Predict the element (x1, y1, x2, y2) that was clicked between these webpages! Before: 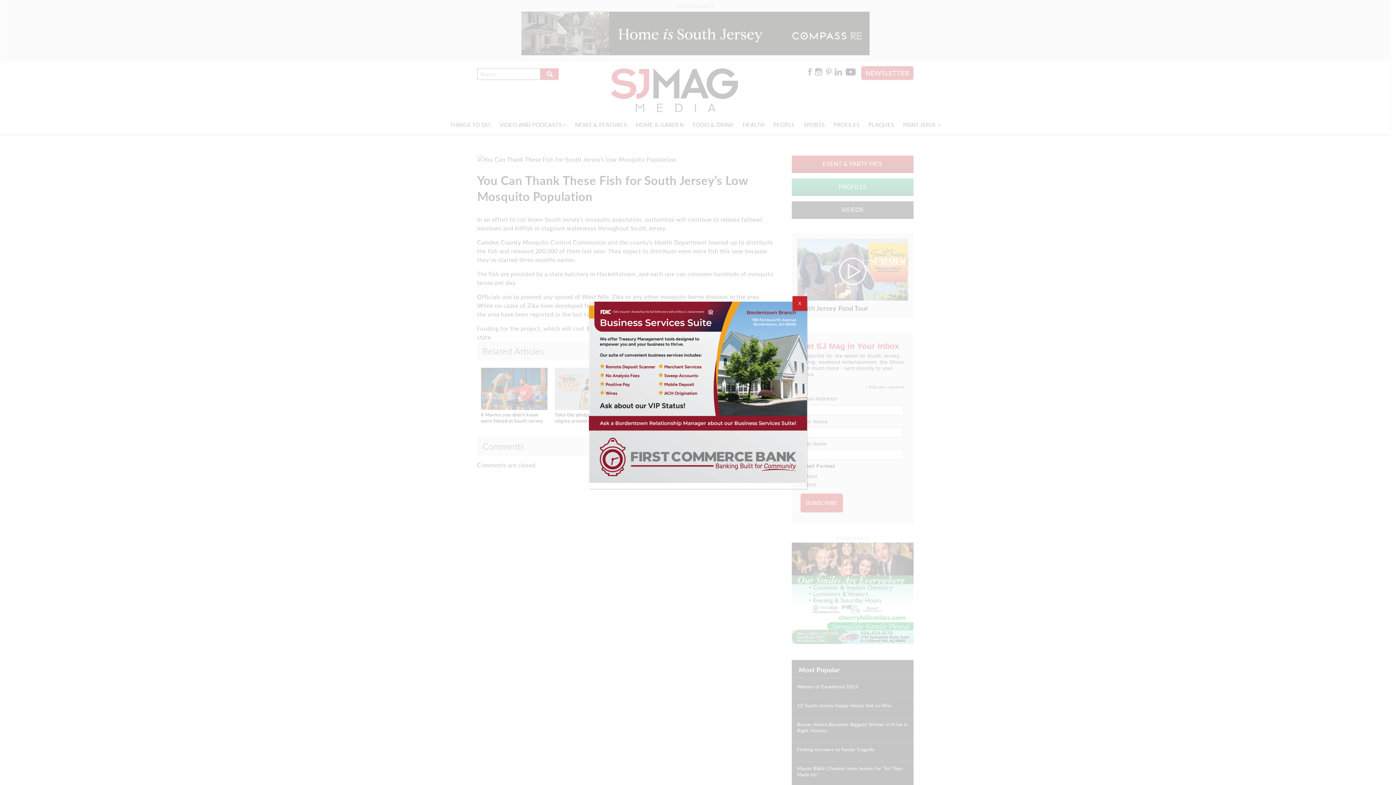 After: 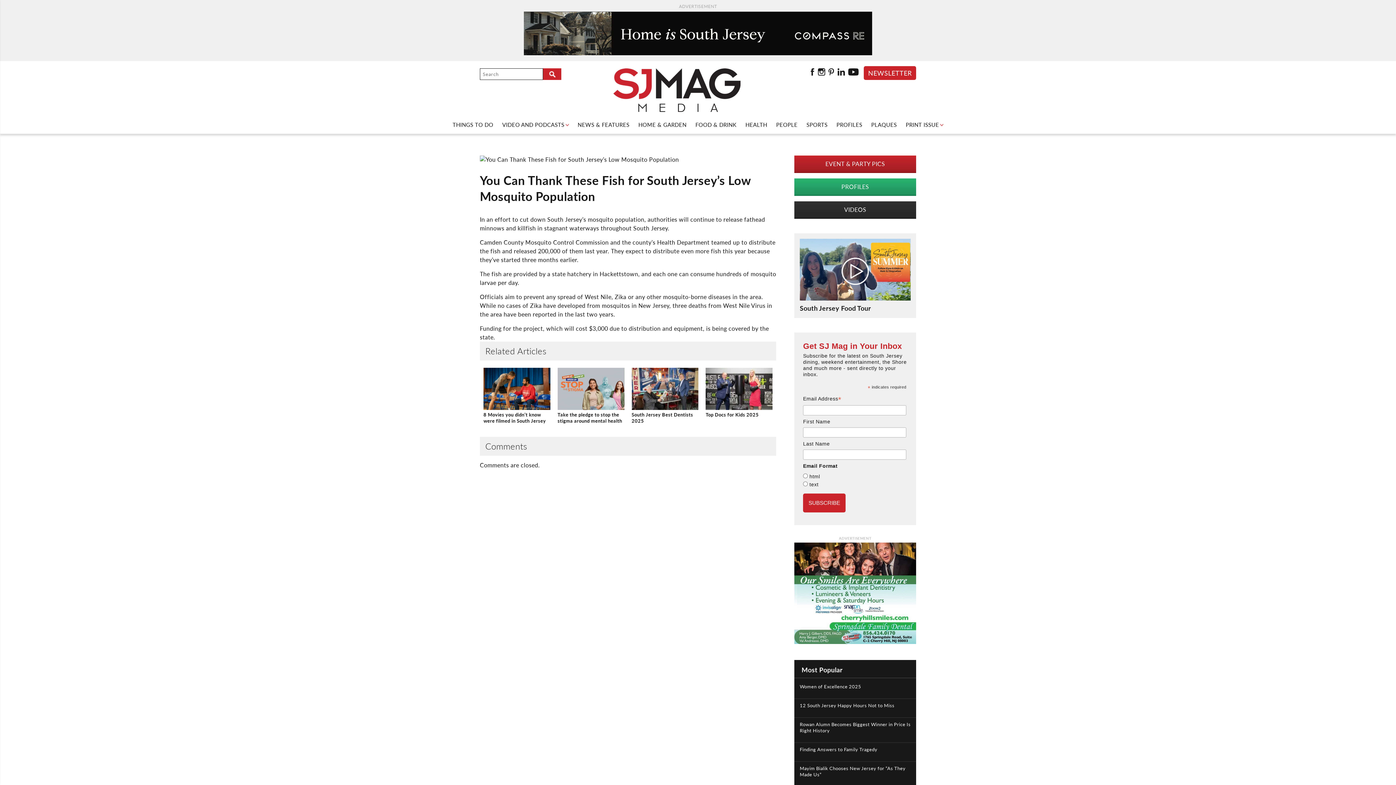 Action: bbox: (792, 296, 807, 310) label: Close